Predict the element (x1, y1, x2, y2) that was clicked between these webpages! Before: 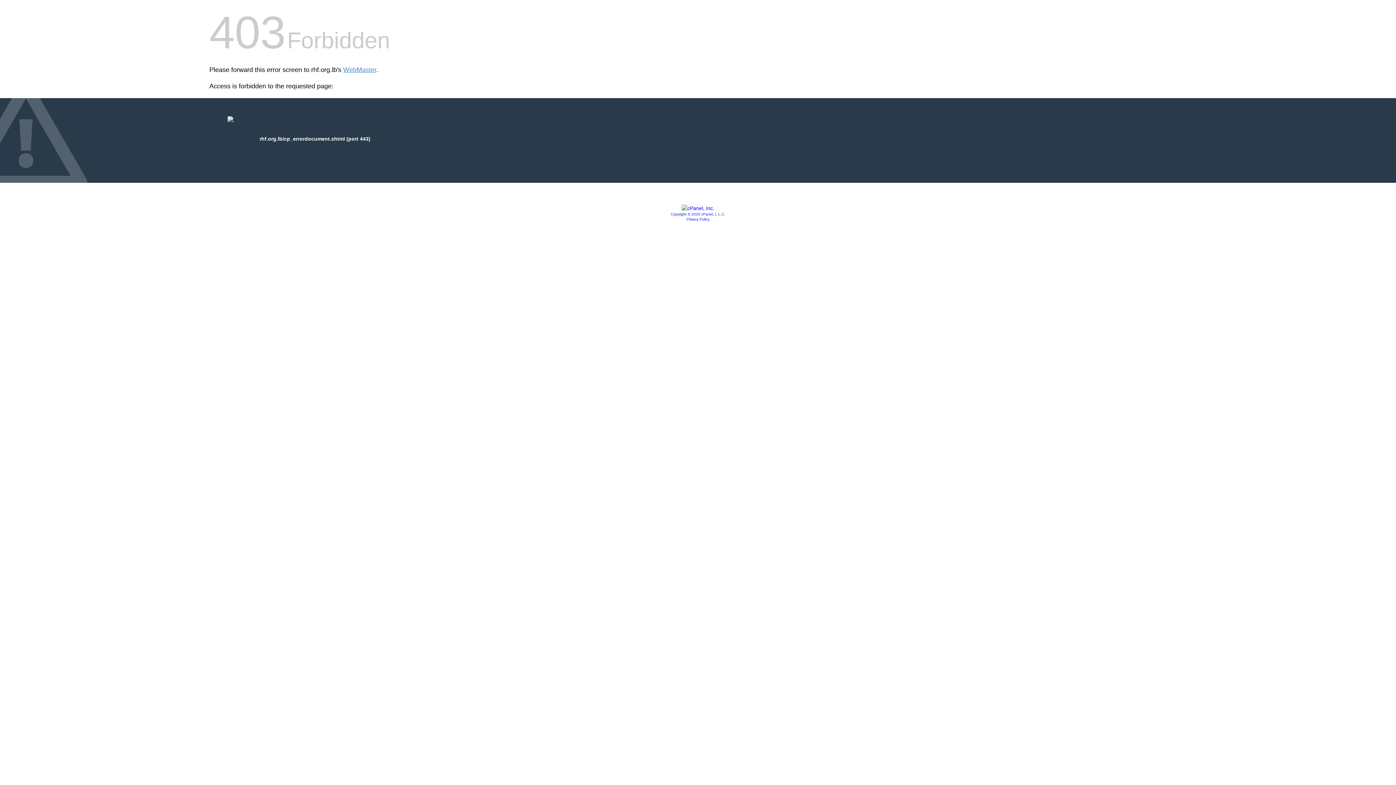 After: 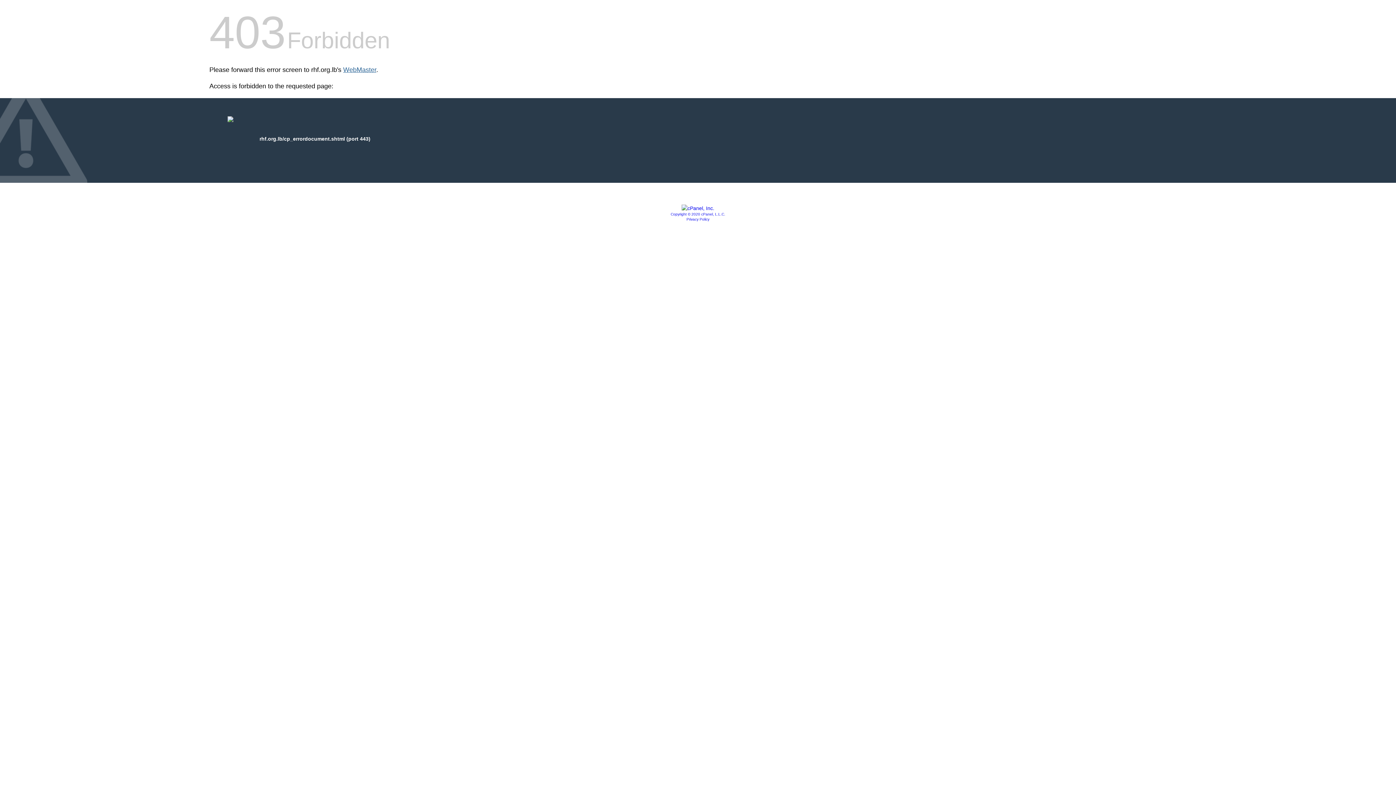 Action: bbox: (343, 66, 376, 73) label: WebMaster